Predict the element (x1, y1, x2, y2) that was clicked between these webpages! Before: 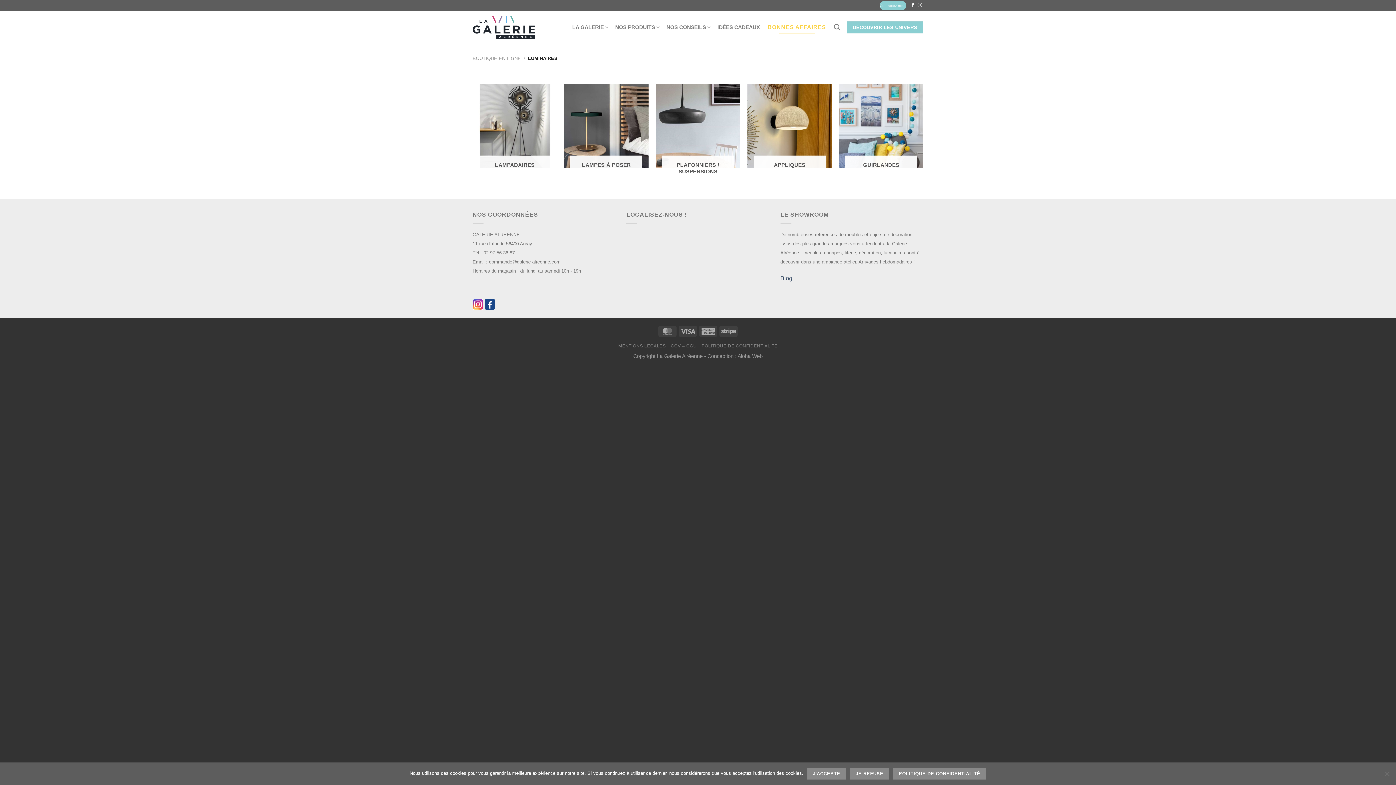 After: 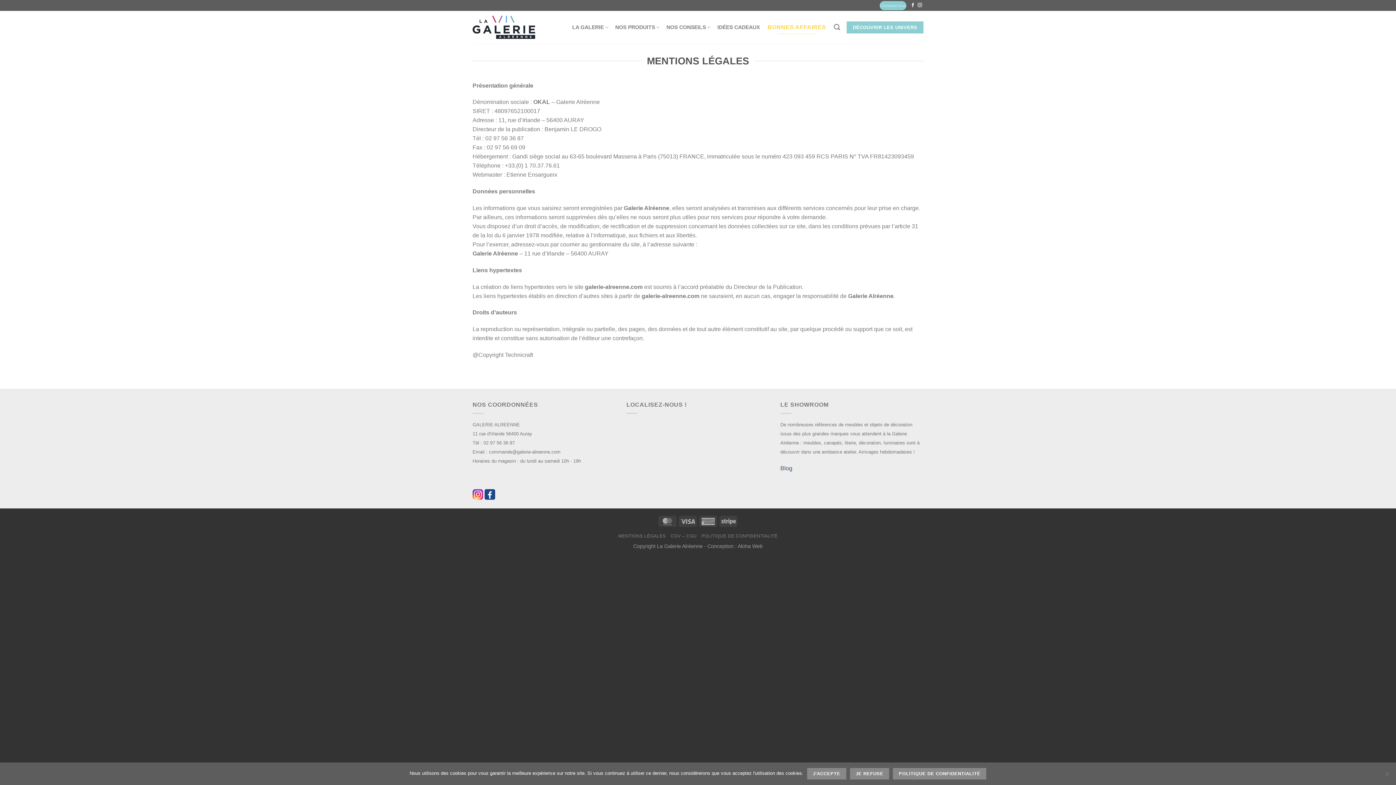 Action: label: MENTIONS LÉGALES bbox: (618, 343, 666, 348)